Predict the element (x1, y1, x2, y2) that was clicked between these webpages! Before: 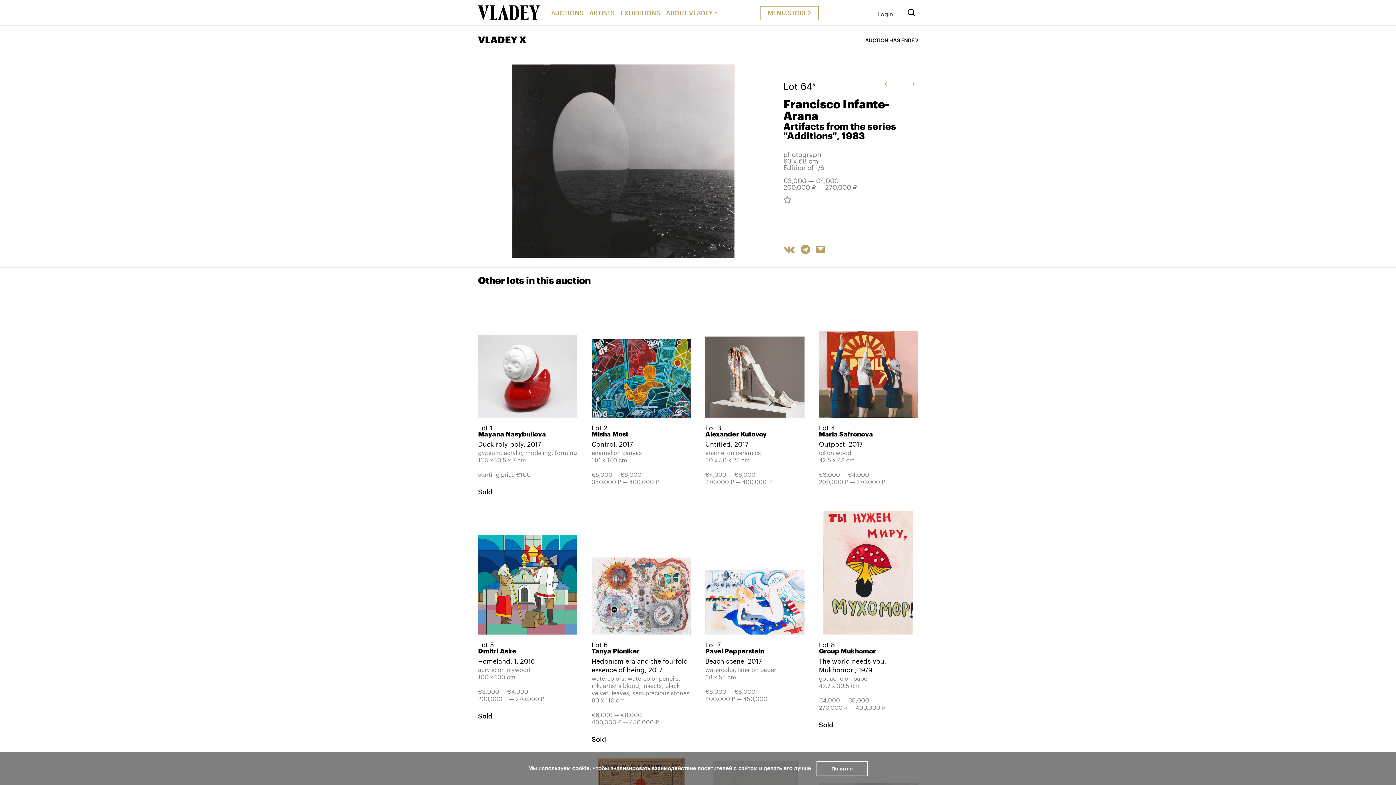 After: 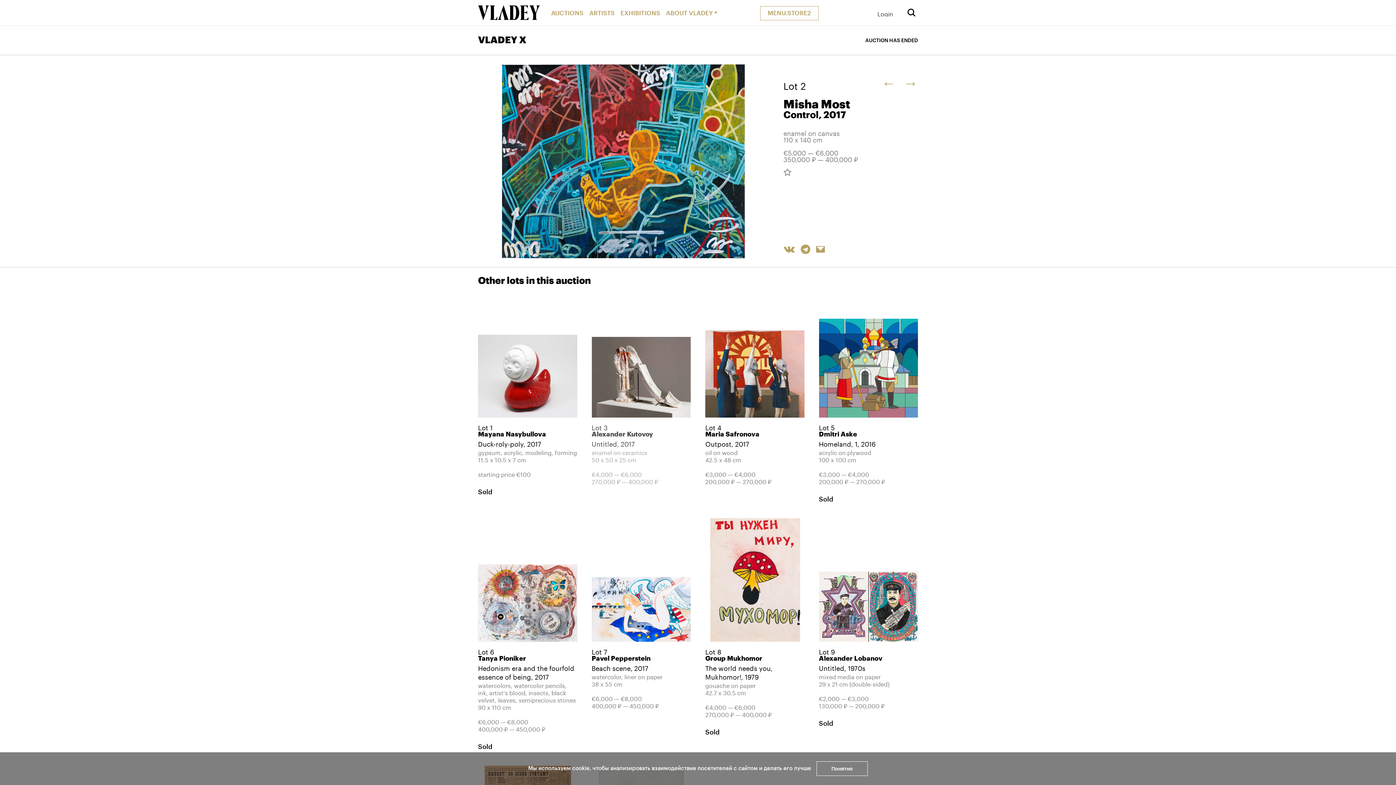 Action: bbox: (591, 294, 690, 485) label: Lot 2
Misha Most

Control, 2017

enamel on canvas
110 x 140 cm

€5,000 — €6,000
350,000 ₽ —400,000 ₽